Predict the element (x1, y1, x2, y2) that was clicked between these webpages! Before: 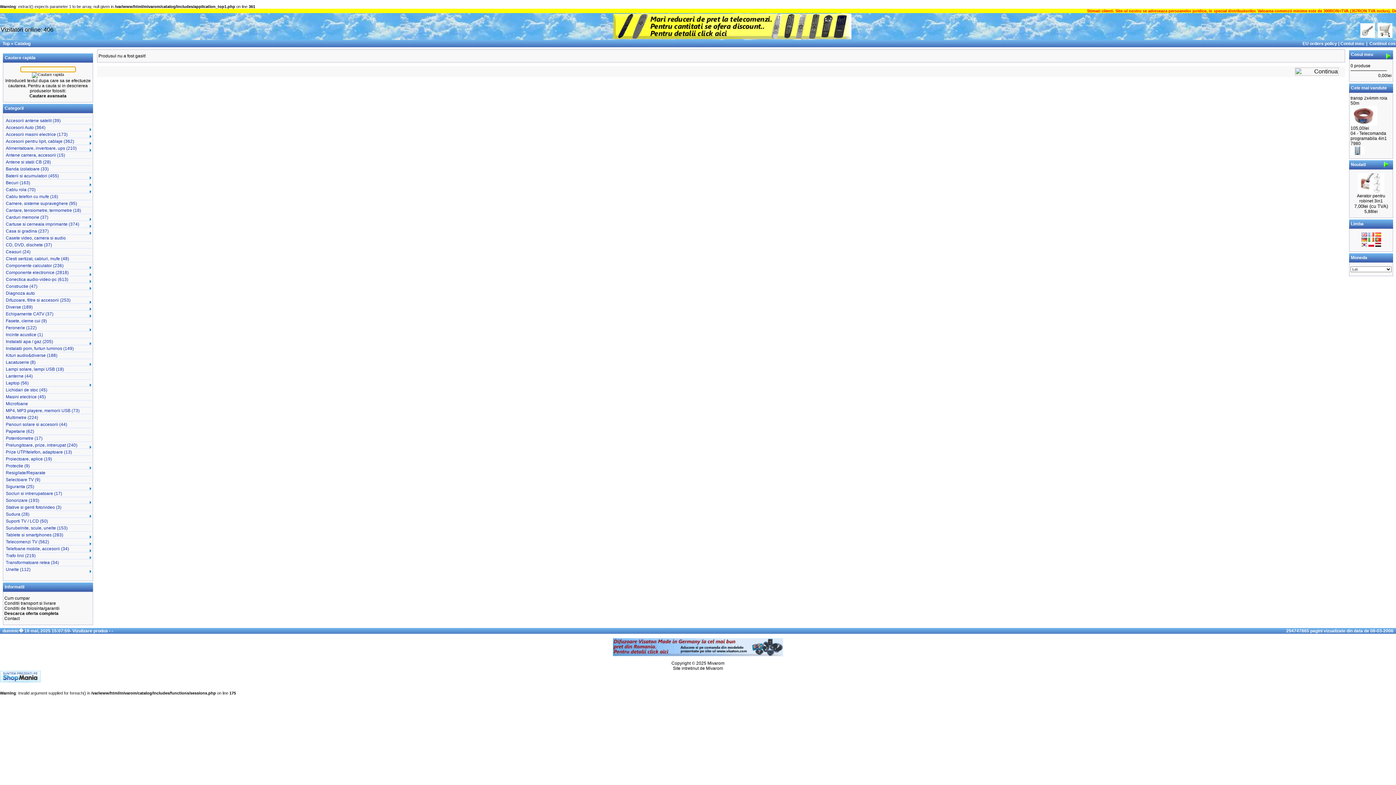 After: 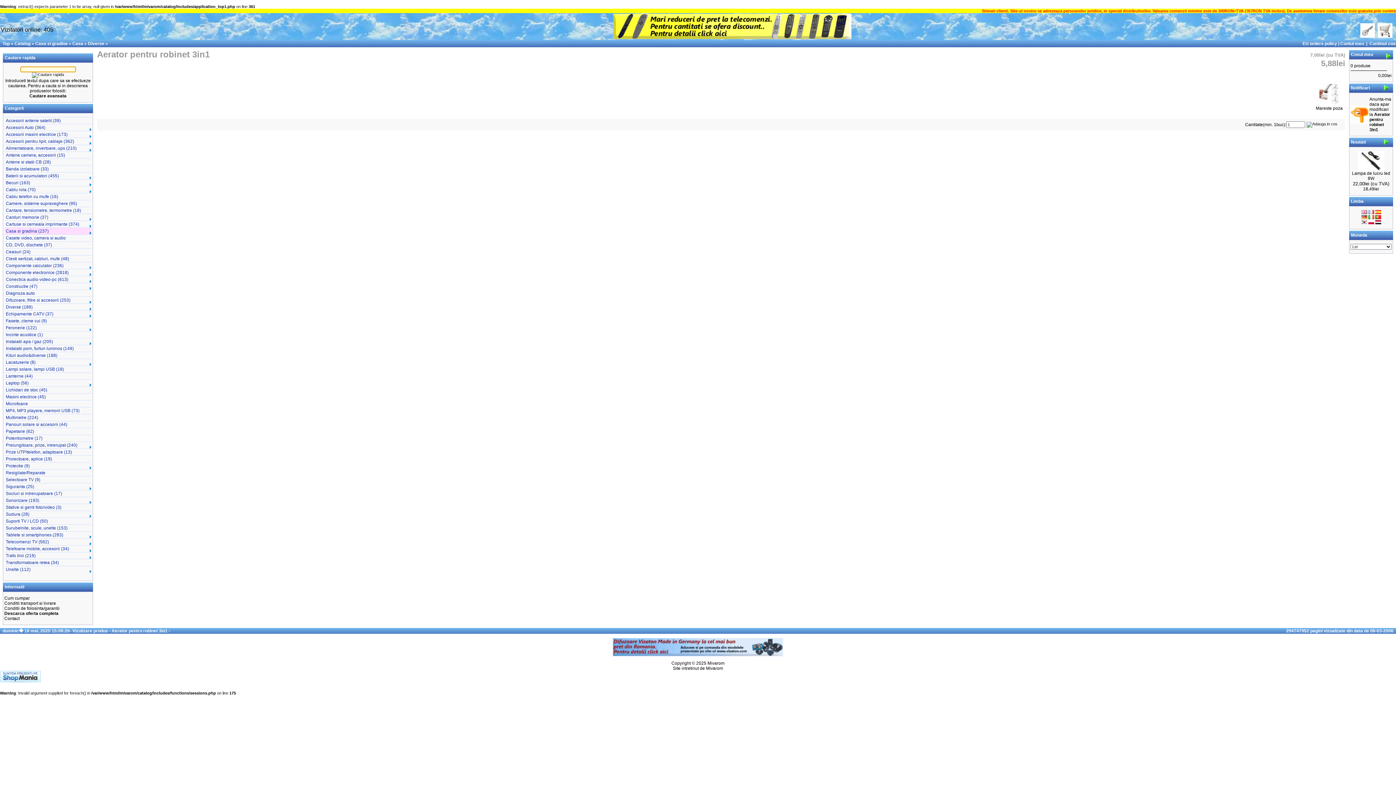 Action: bbox: (1357, 193, 1385, 203) label: Aerator pentru robinet 3in1